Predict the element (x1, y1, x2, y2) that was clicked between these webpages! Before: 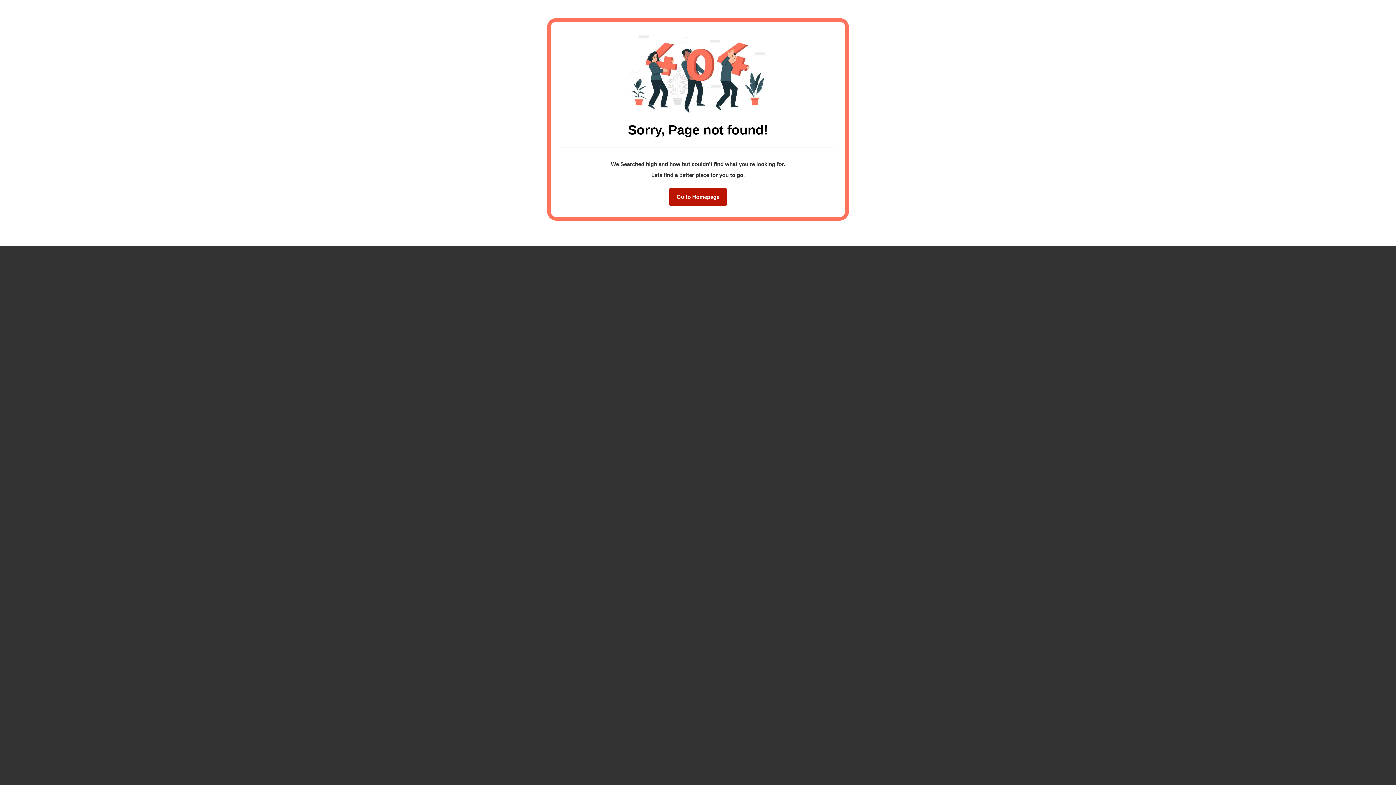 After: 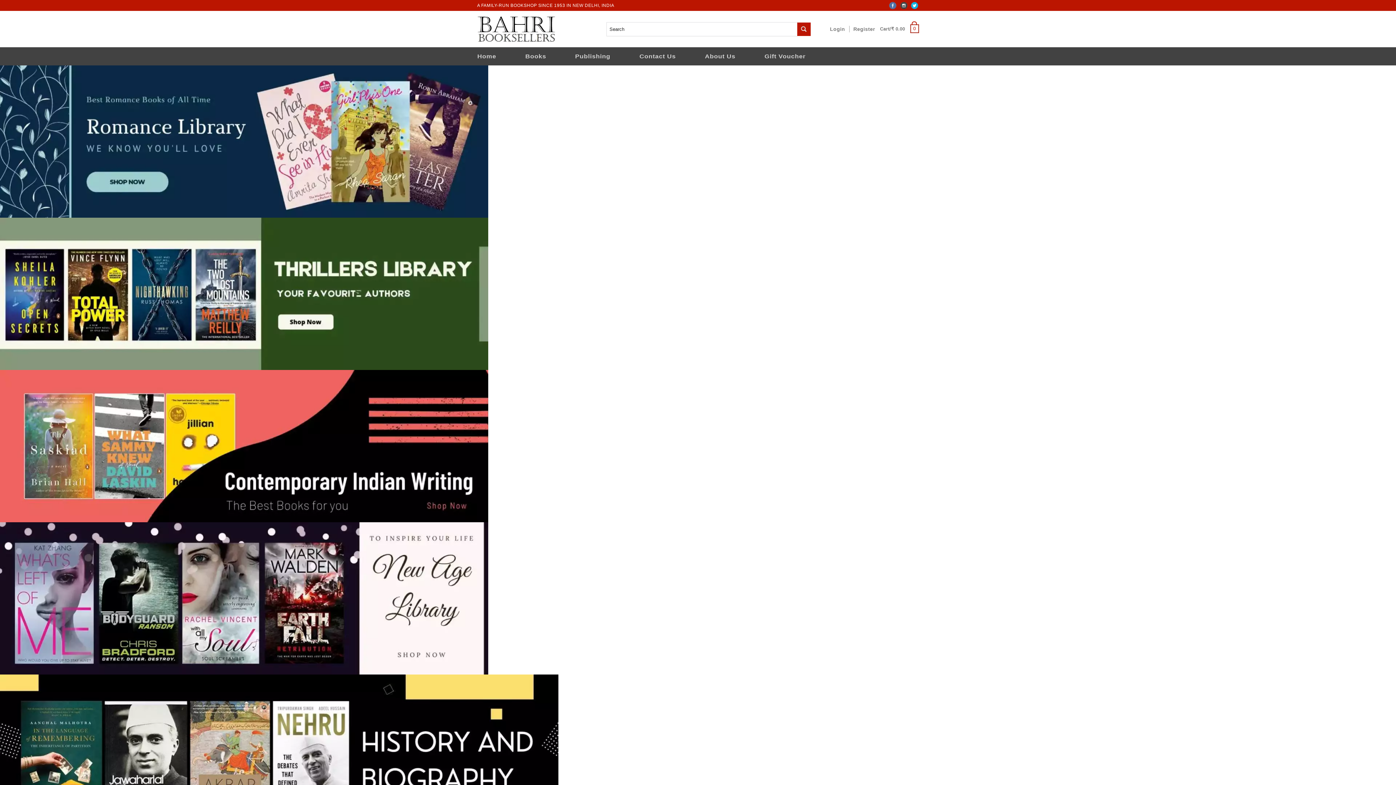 Action: bbox: (669, 188, 726, 206) label: Go to Homepage